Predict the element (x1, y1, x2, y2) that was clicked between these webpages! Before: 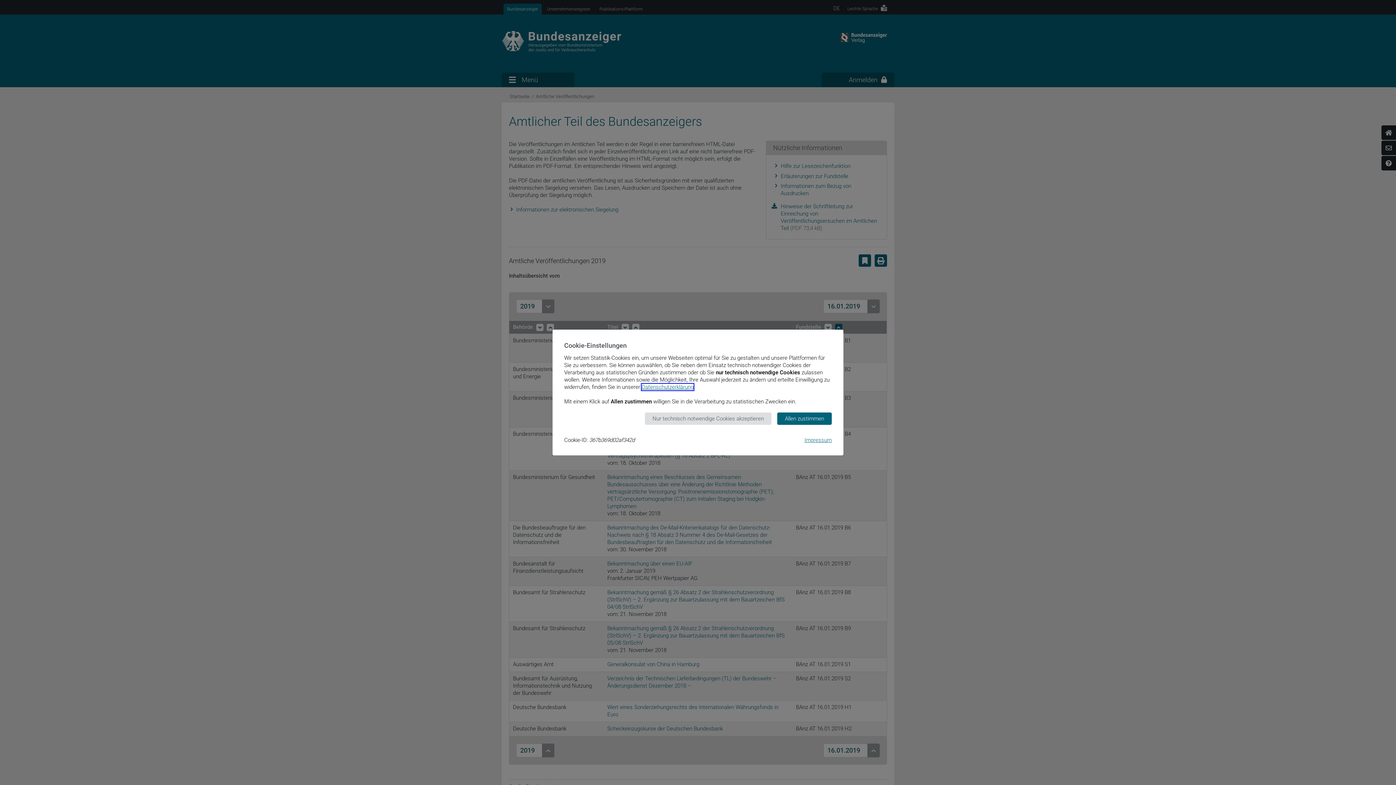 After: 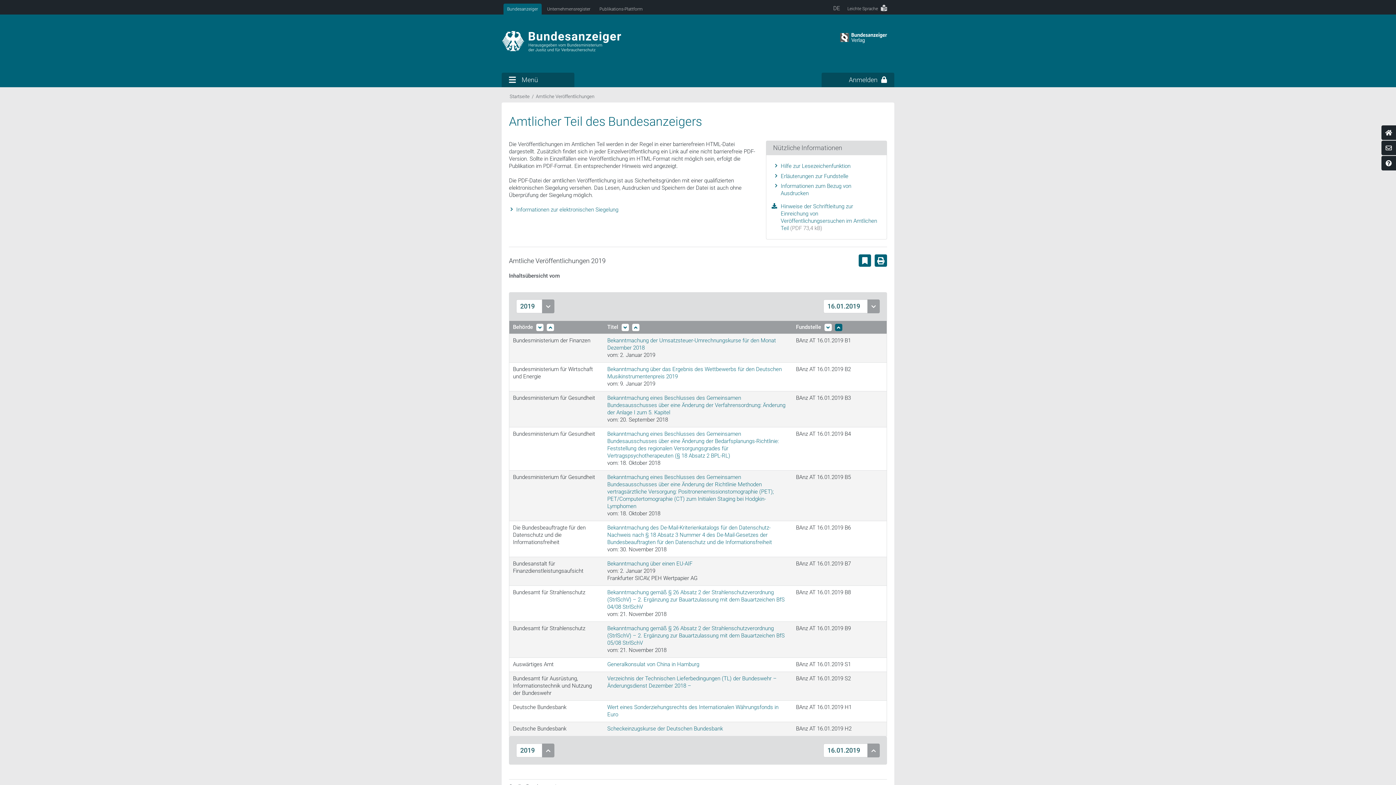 Action: label: Nur technisch notwendige Cookies akzeptieren bbox: (645, 412, 771, 425)